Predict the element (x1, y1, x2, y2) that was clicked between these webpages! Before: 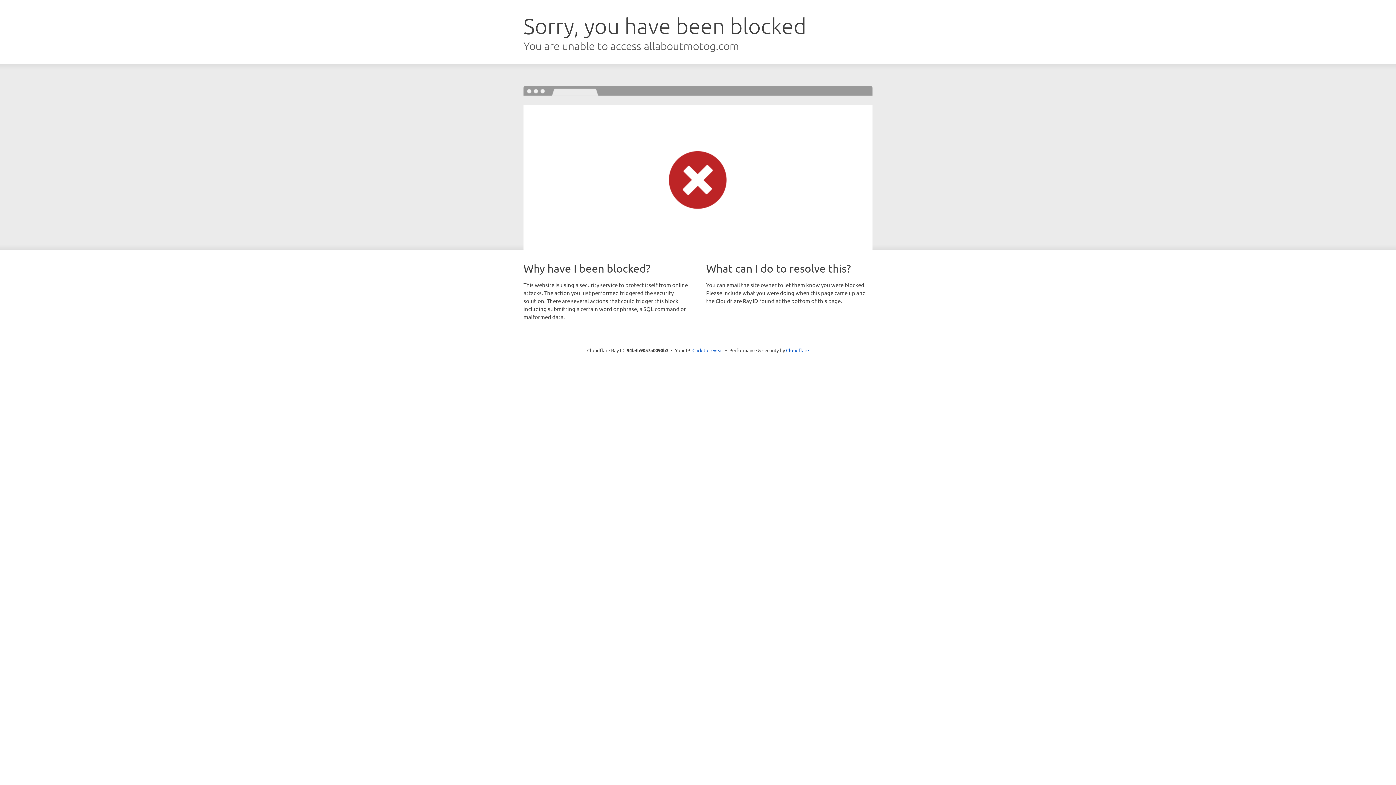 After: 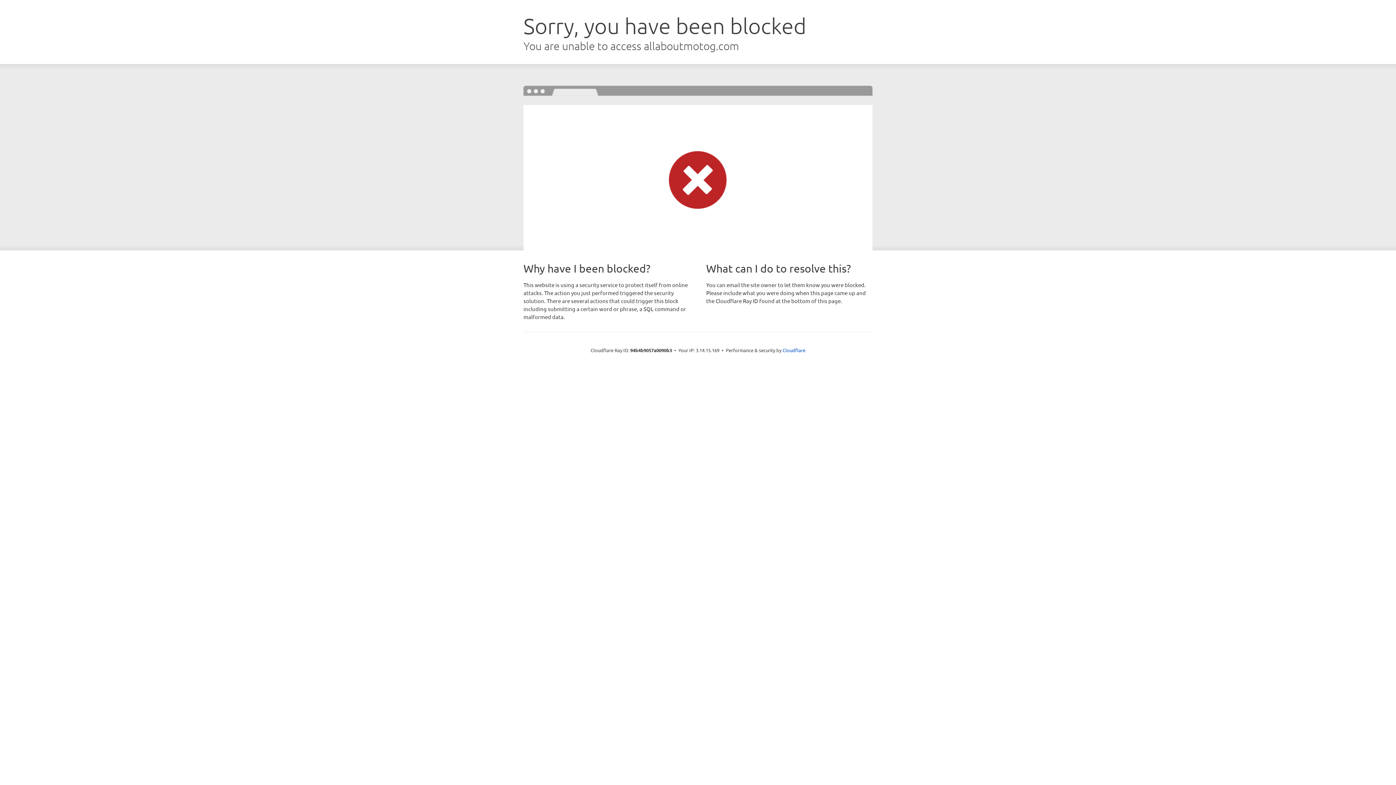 Action: bbox: (692, 346, 723, 353) label: Click to reveal